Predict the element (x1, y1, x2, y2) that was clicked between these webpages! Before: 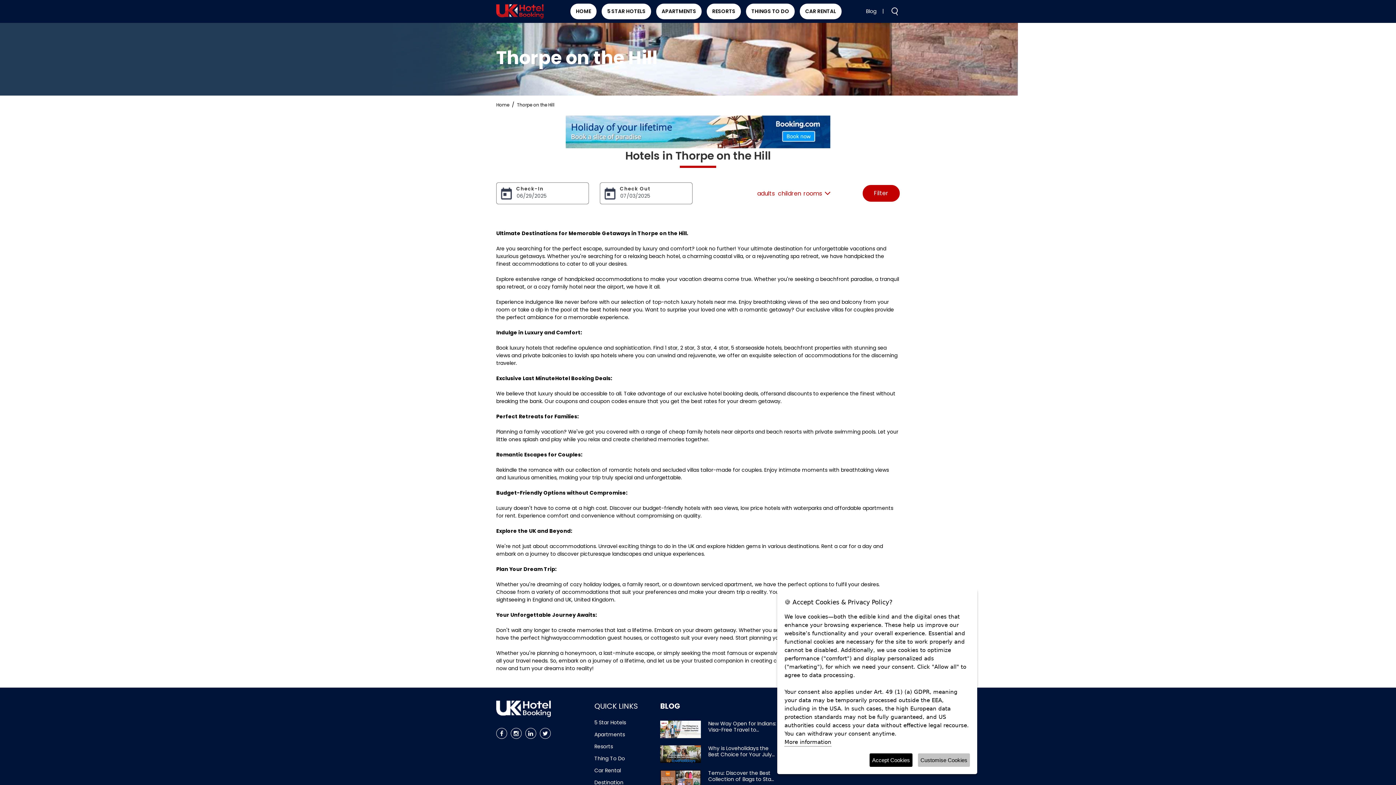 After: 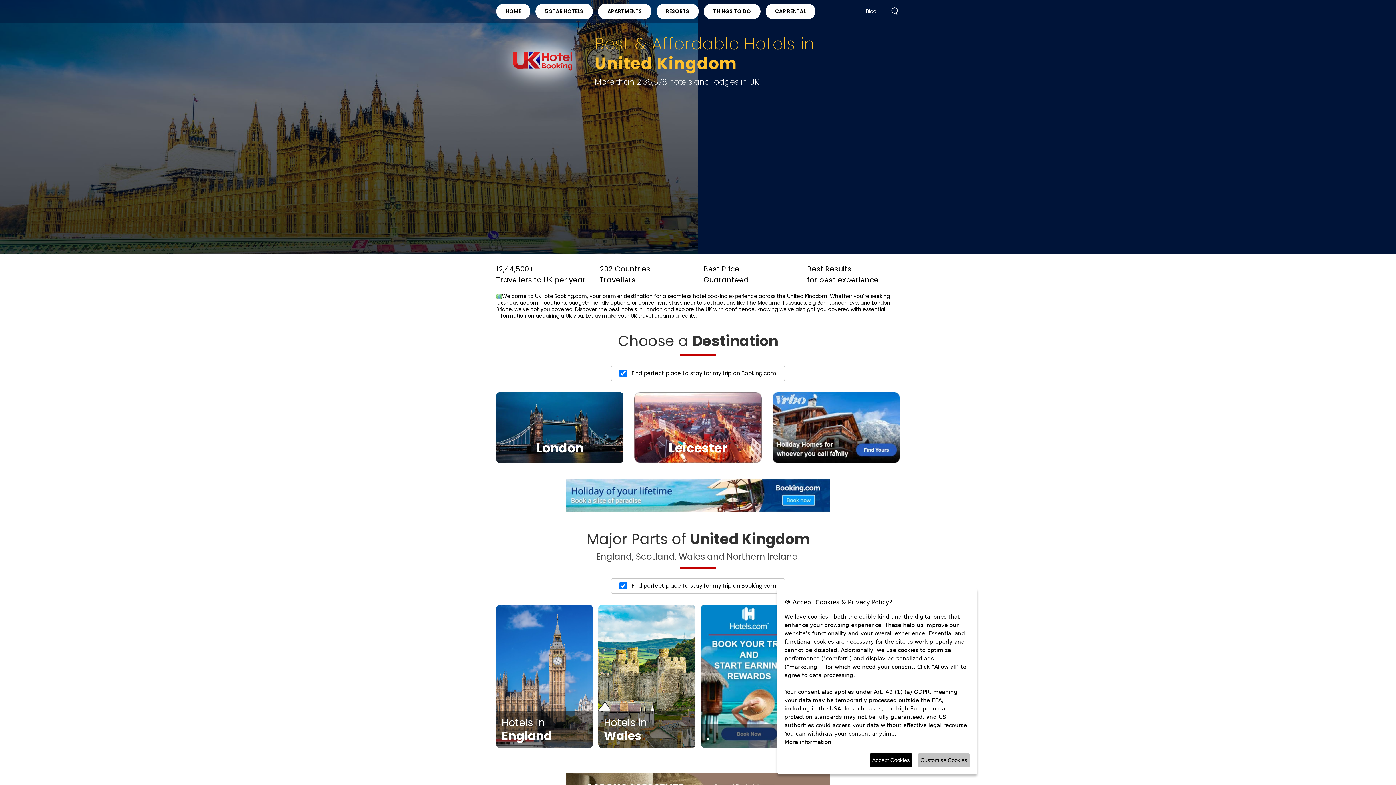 Action: label: Home bbox: (496, 101, 509, 108)